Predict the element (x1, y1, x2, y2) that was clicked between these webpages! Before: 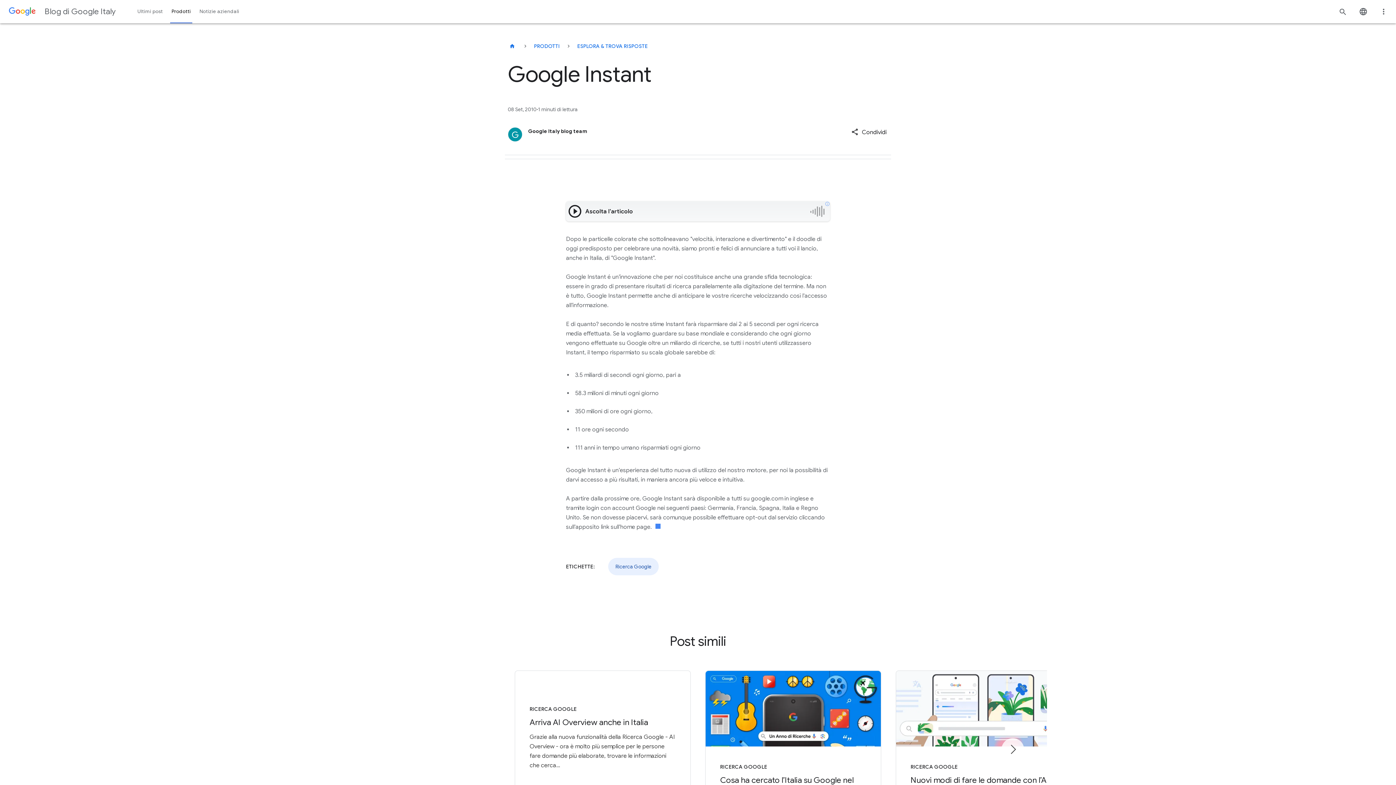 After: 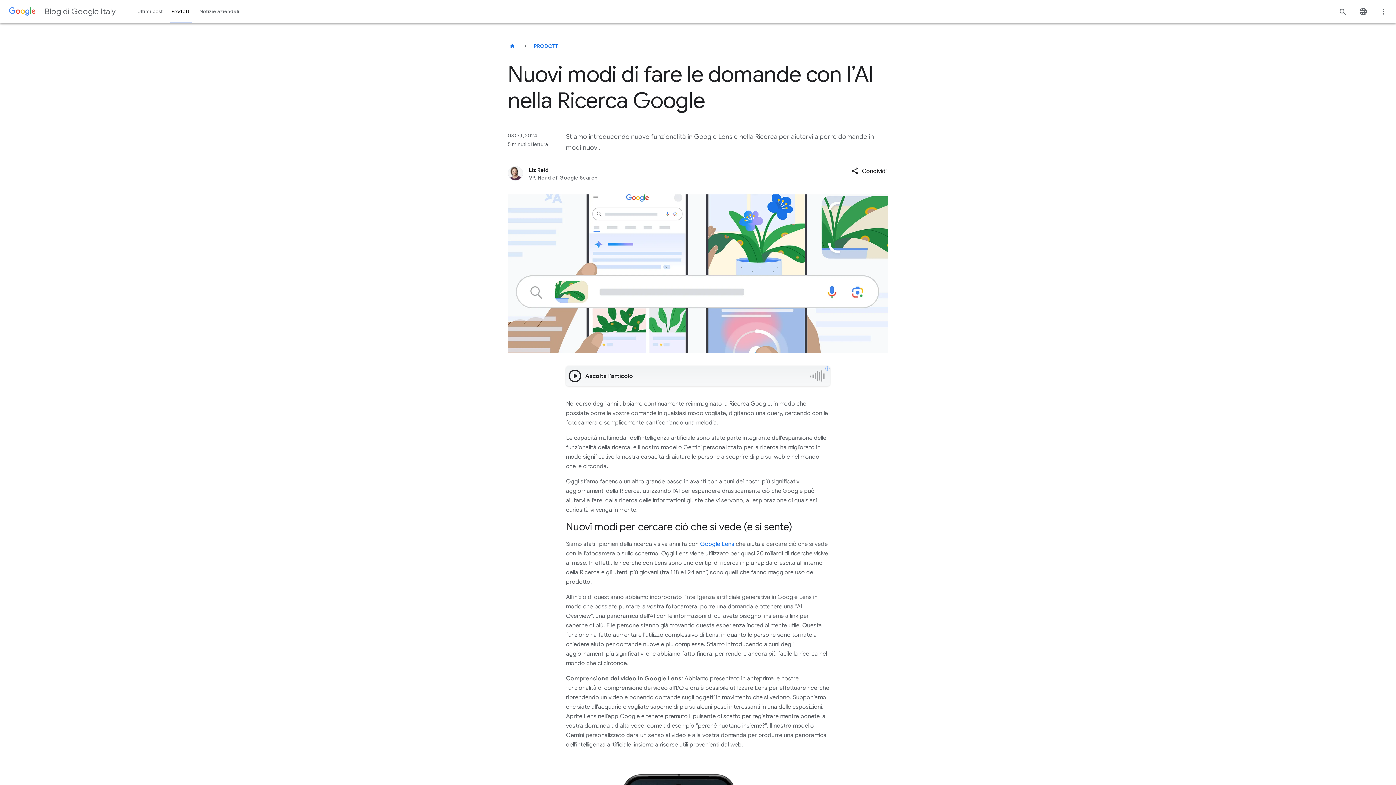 Action: bbox: (896, 671, 1071, 839) label: Ricerca Google -
                          Nuovi modi di fare le domande con l’AI nella Ricerca Google -
                          
                          Scritto da
                          
                            
                            Liz Reid
                          
                          - 03 Ott, 2024